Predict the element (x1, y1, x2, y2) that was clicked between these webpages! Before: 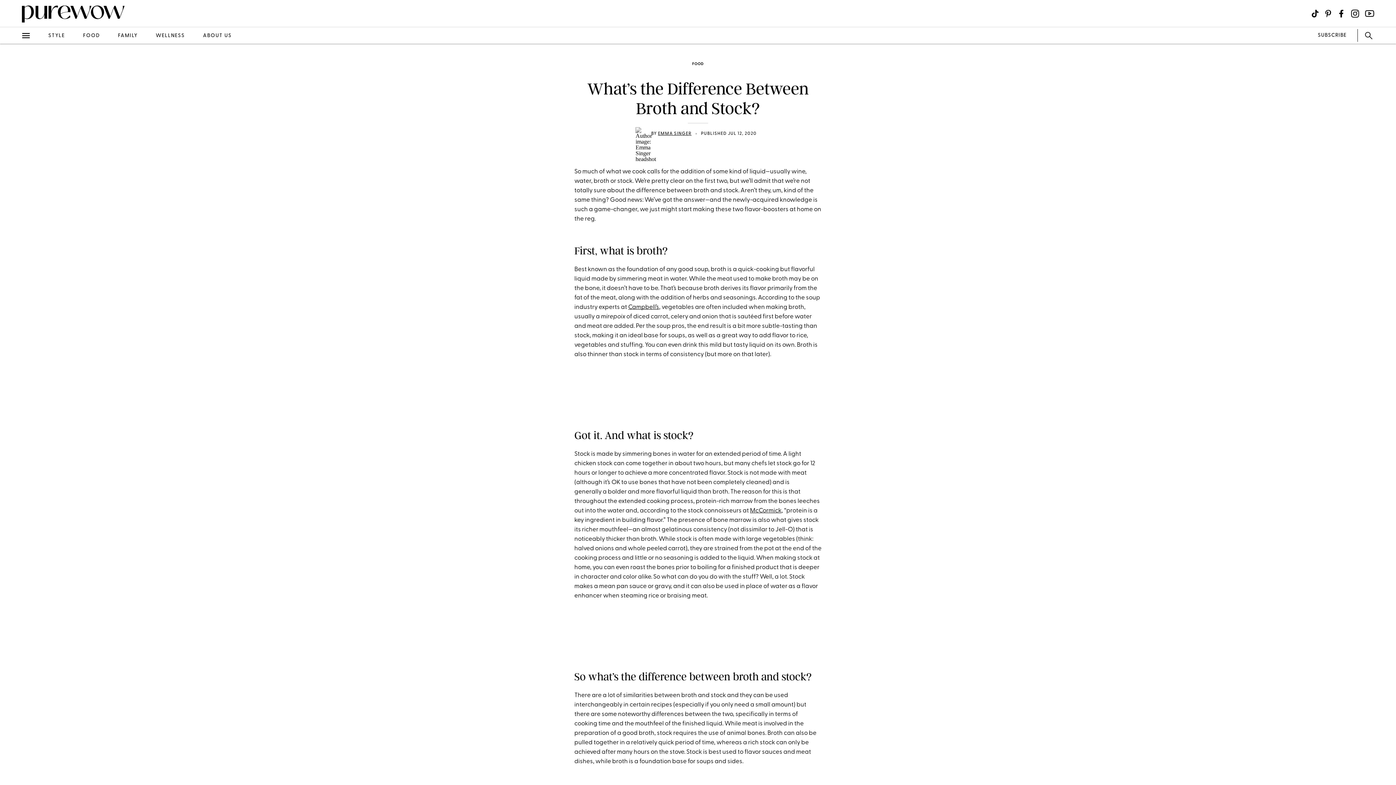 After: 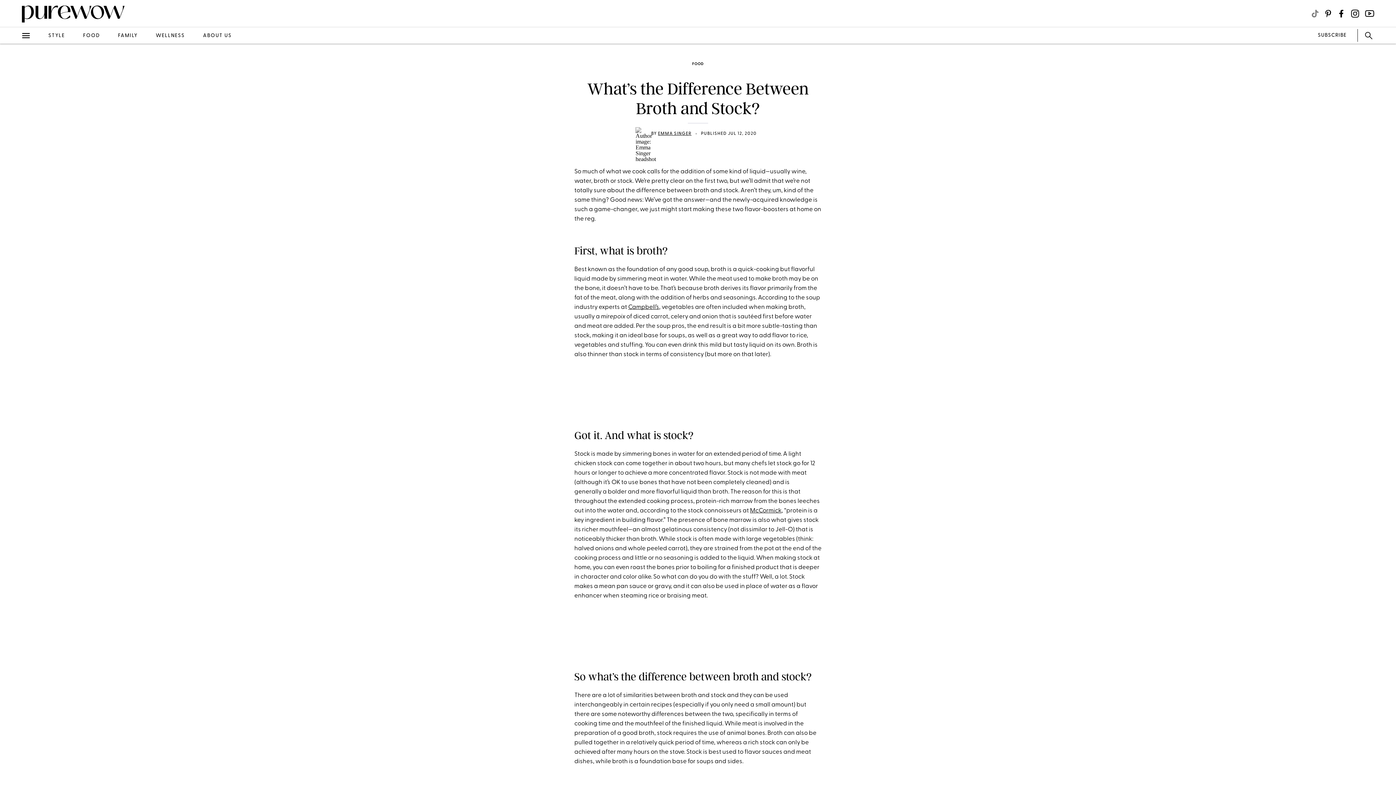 Action: bbox: (1311, 9, 1319, 17) label: Visit us on social social-icon-tiktok